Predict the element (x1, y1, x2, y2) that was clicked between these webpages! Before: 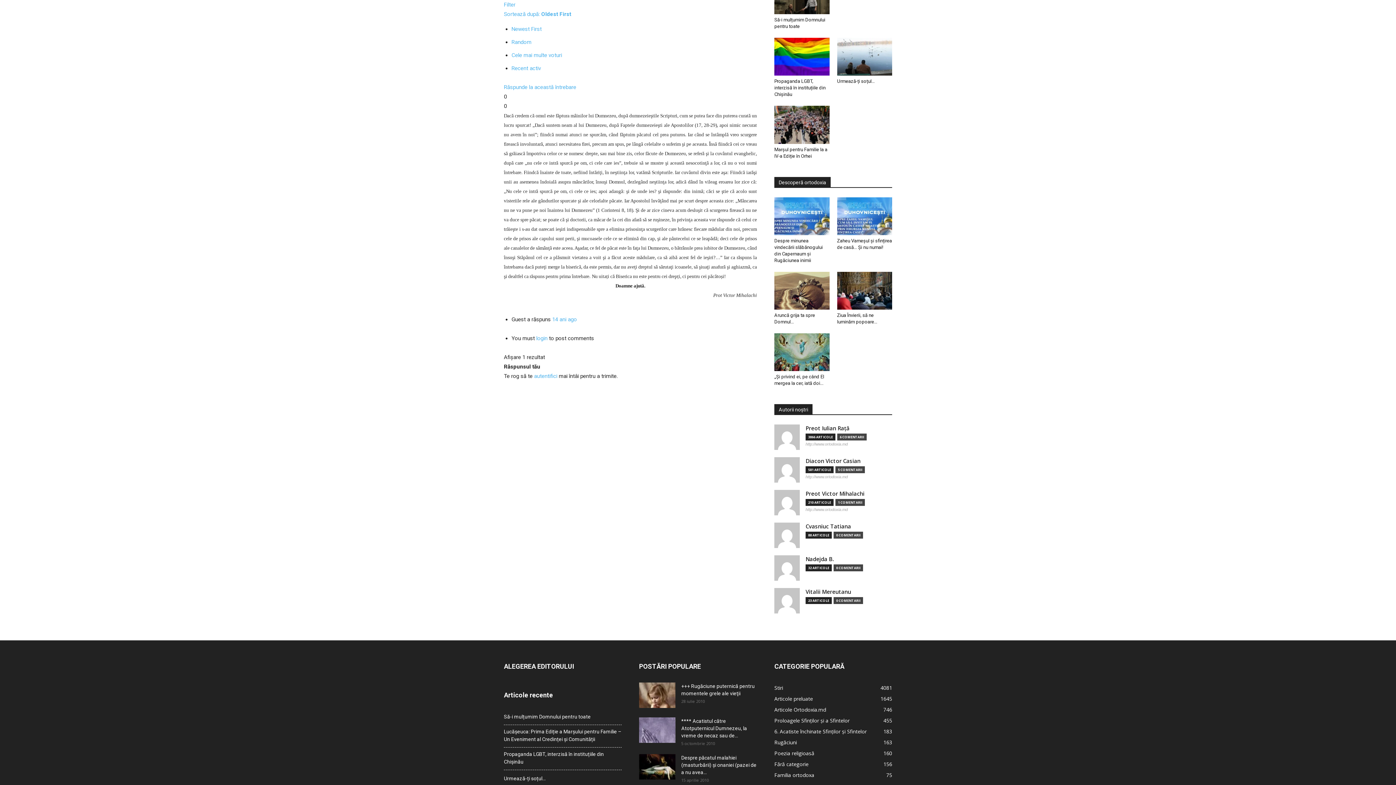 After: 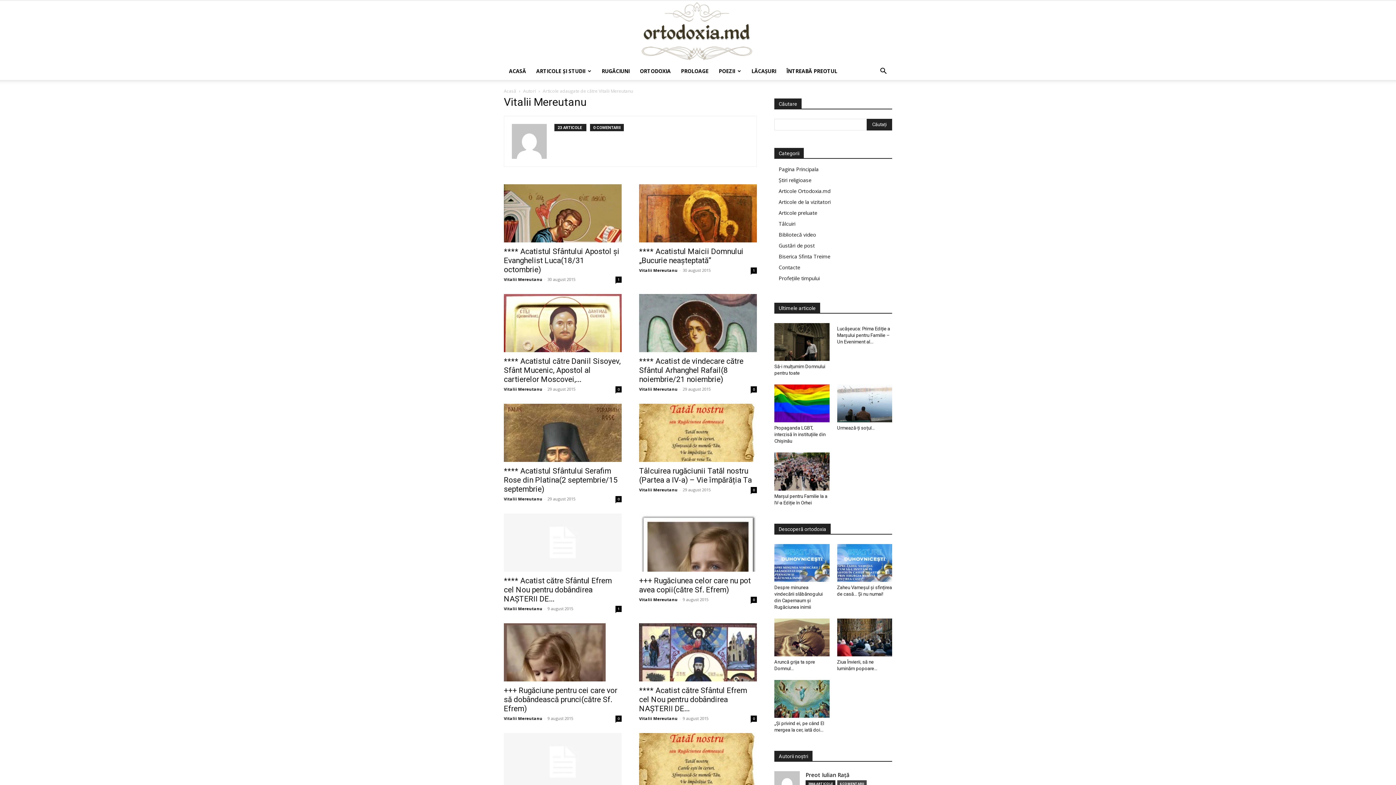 Action: label: Vitalii Mereutanu bbox: (805, 588, 851, 596)